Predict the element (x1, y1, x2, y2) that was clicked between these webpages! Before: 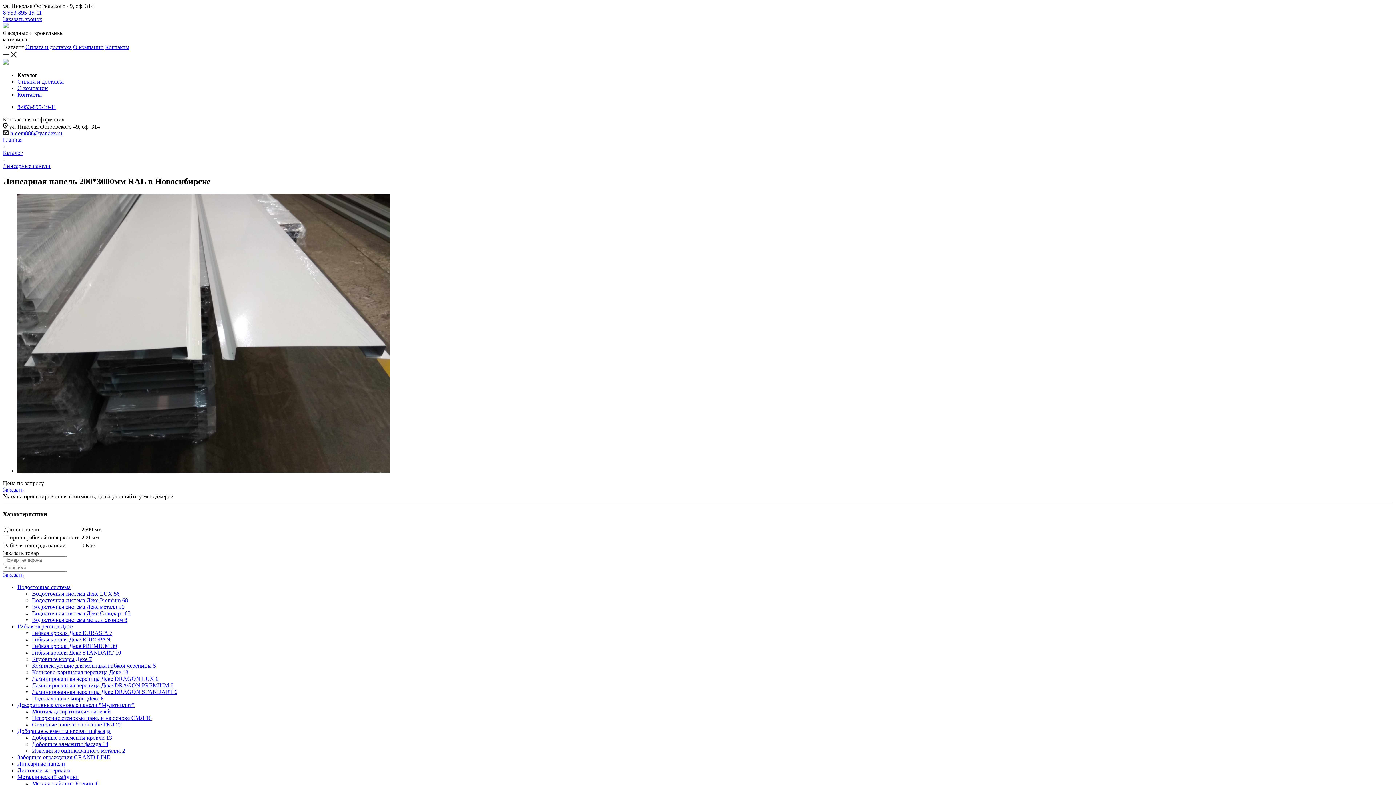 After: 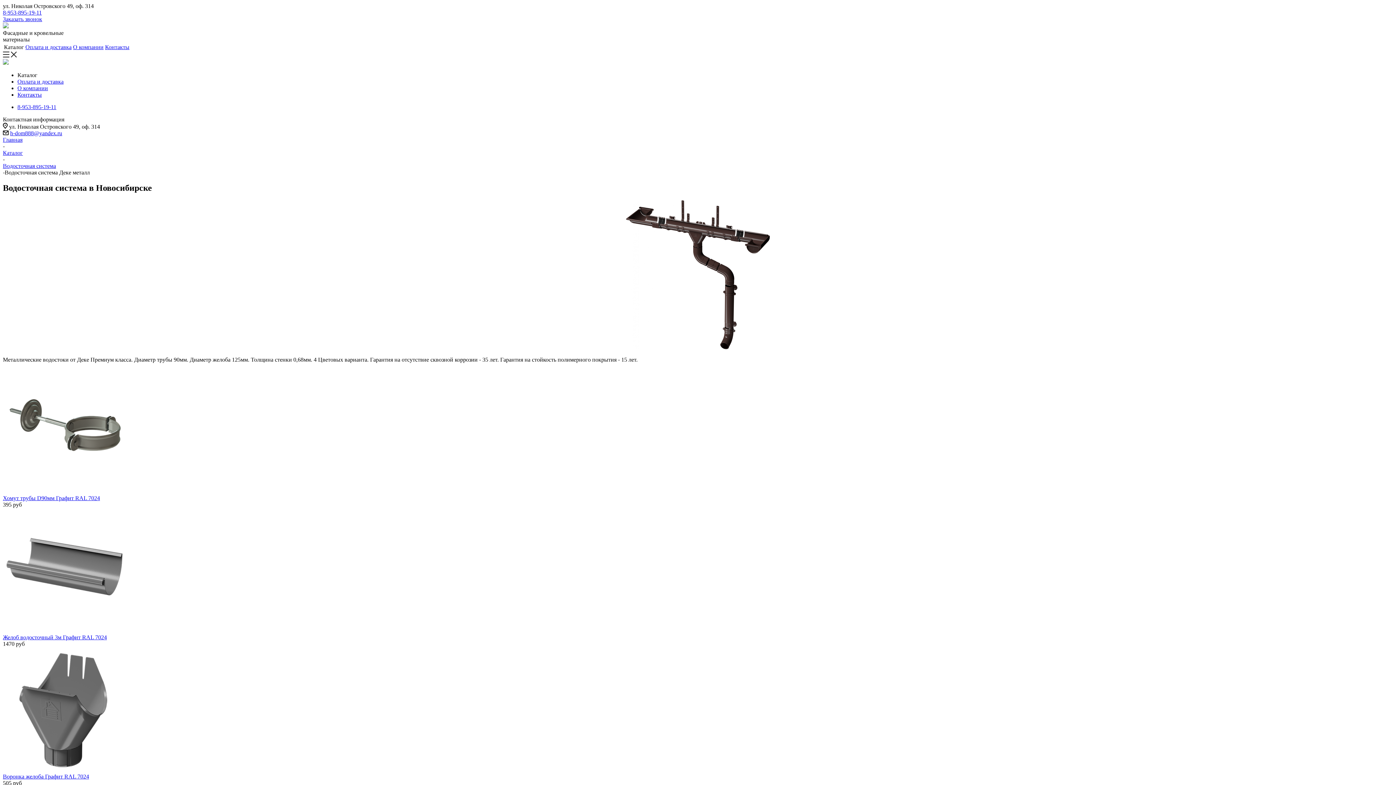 Action: bbox: (32, 604, 124, 610) label: Водосточная система Деке металл 56